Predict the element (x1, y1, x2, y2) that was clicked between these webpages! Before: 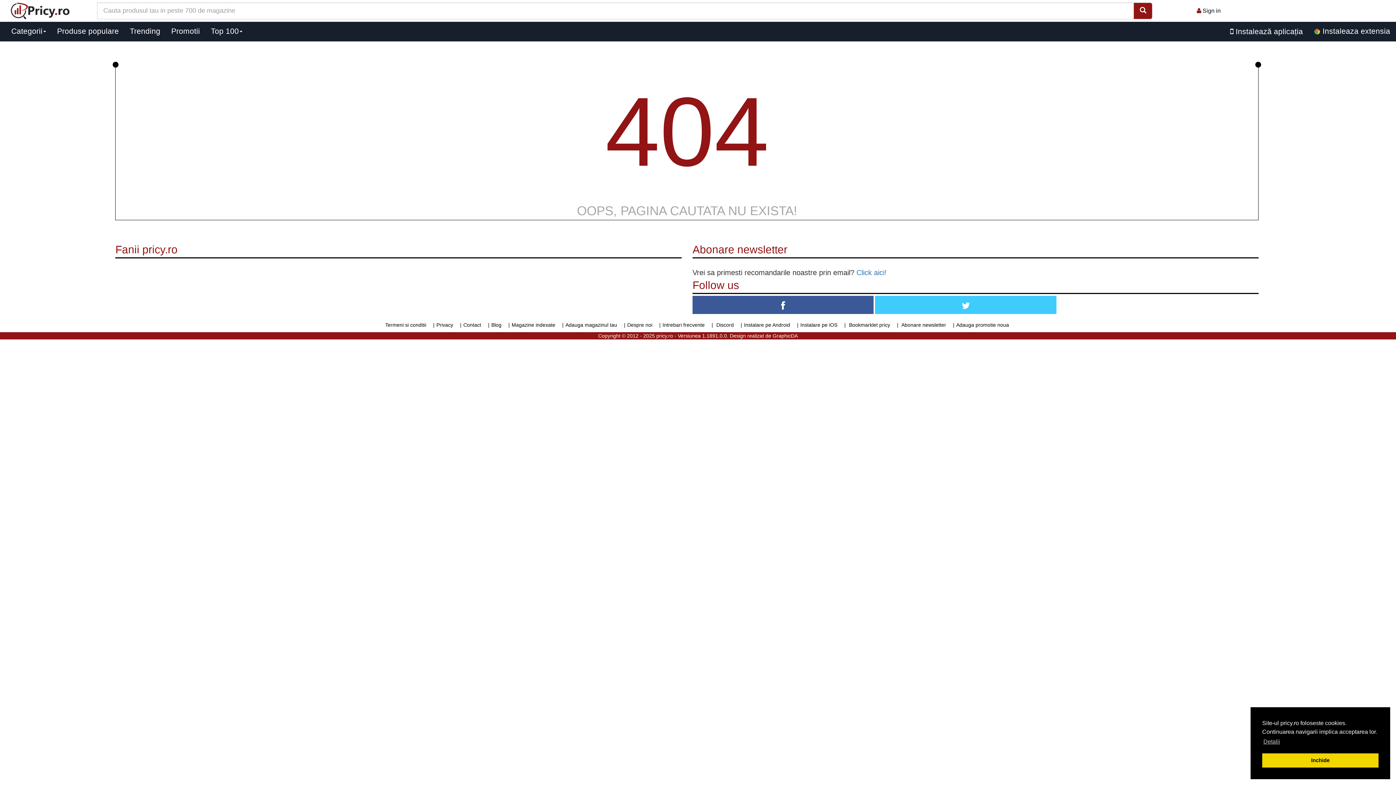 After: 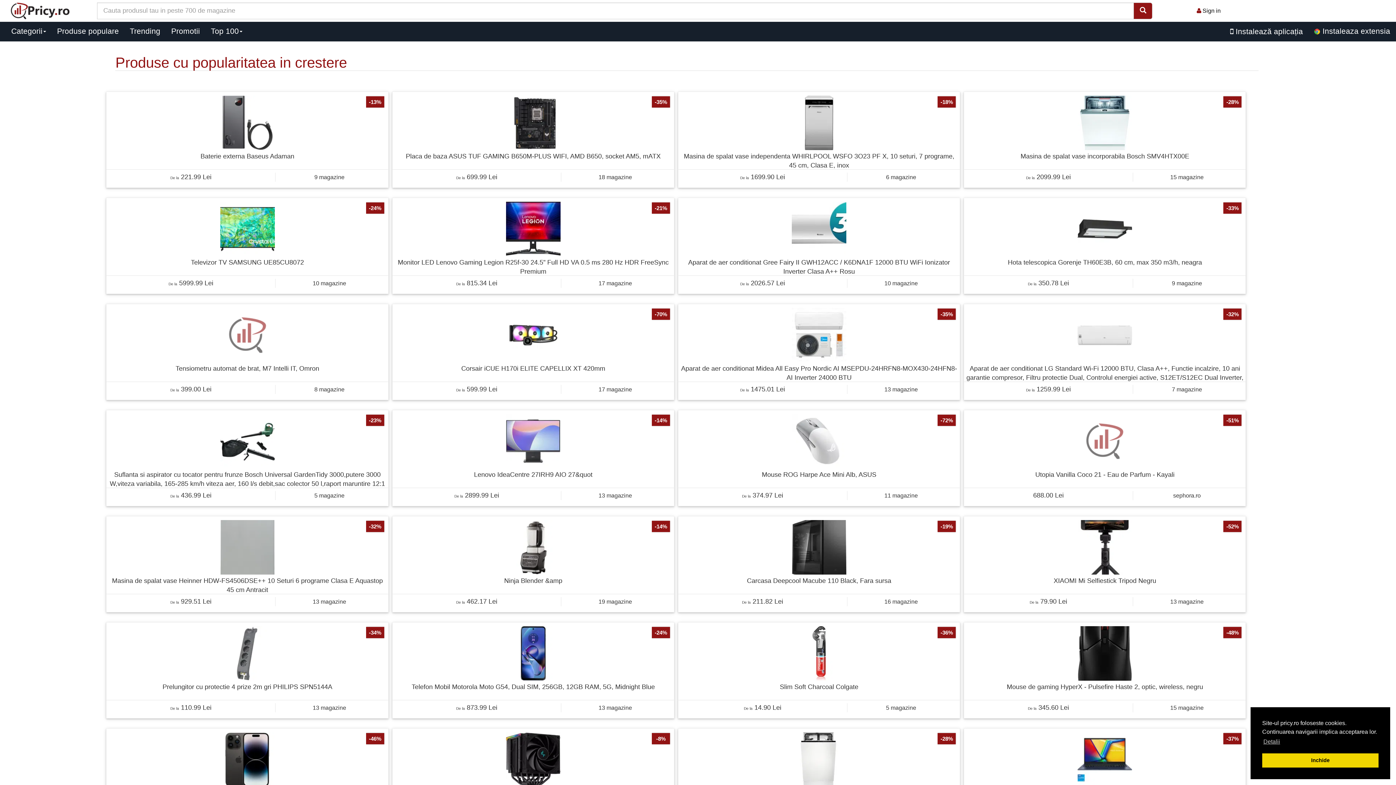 Action: label: Trending bbox: (124, 22, 165, 40)